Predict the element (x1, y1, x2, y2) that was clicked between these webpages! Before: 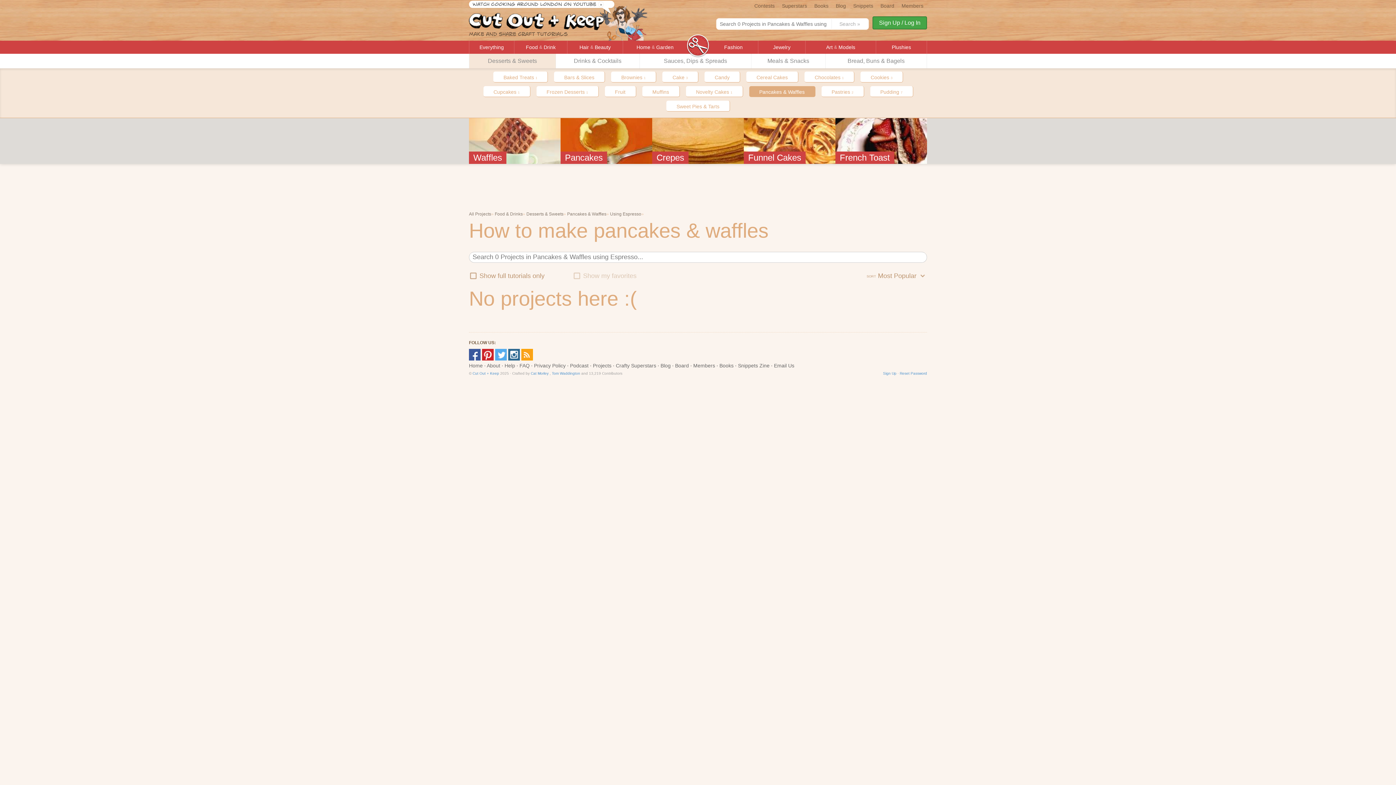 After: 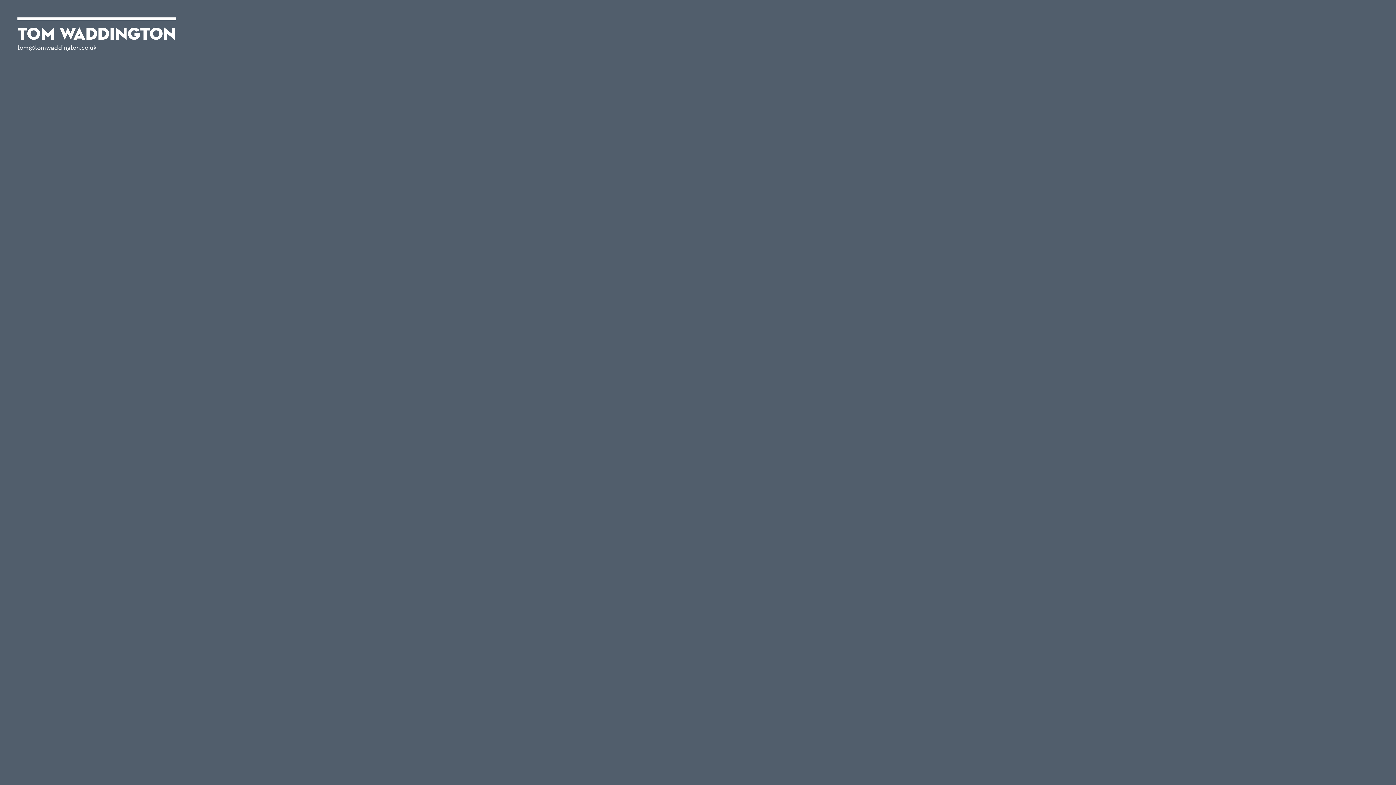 Action: label: Tom Waddington bbox: (552, 371, 580, 375)